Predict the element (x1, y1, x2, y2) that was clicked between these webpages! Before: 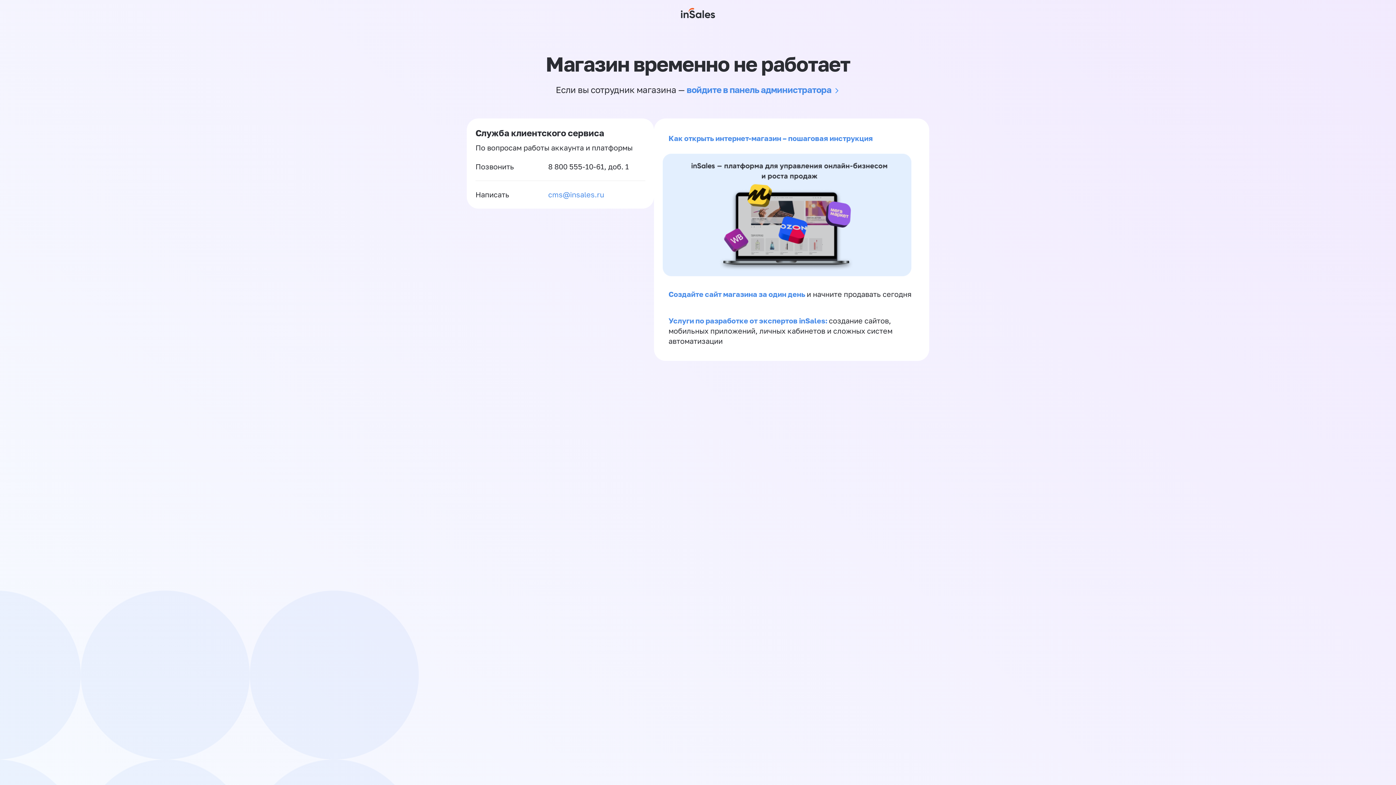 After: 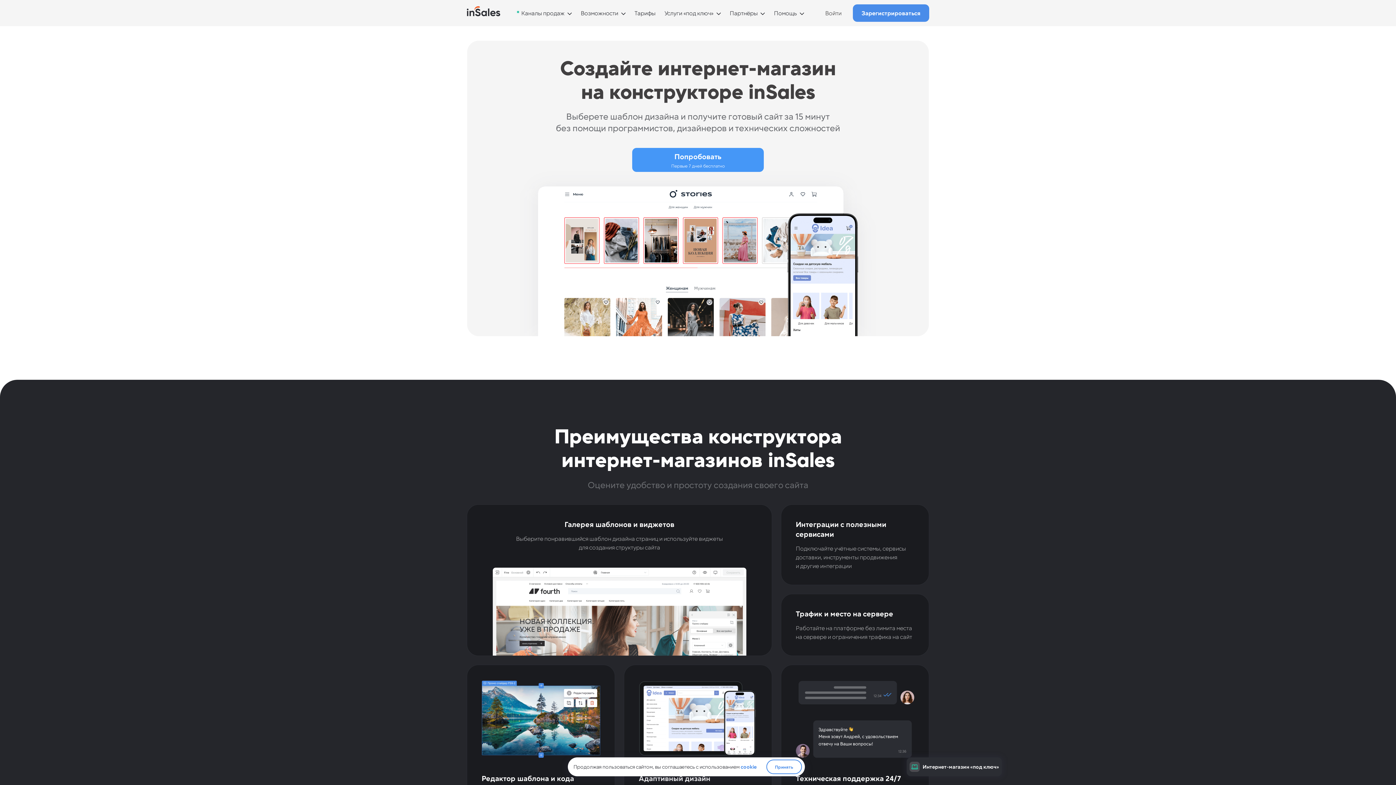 Action: label: Создайте сайт магазина за один день  bbox: (668, 289, 806, 298)